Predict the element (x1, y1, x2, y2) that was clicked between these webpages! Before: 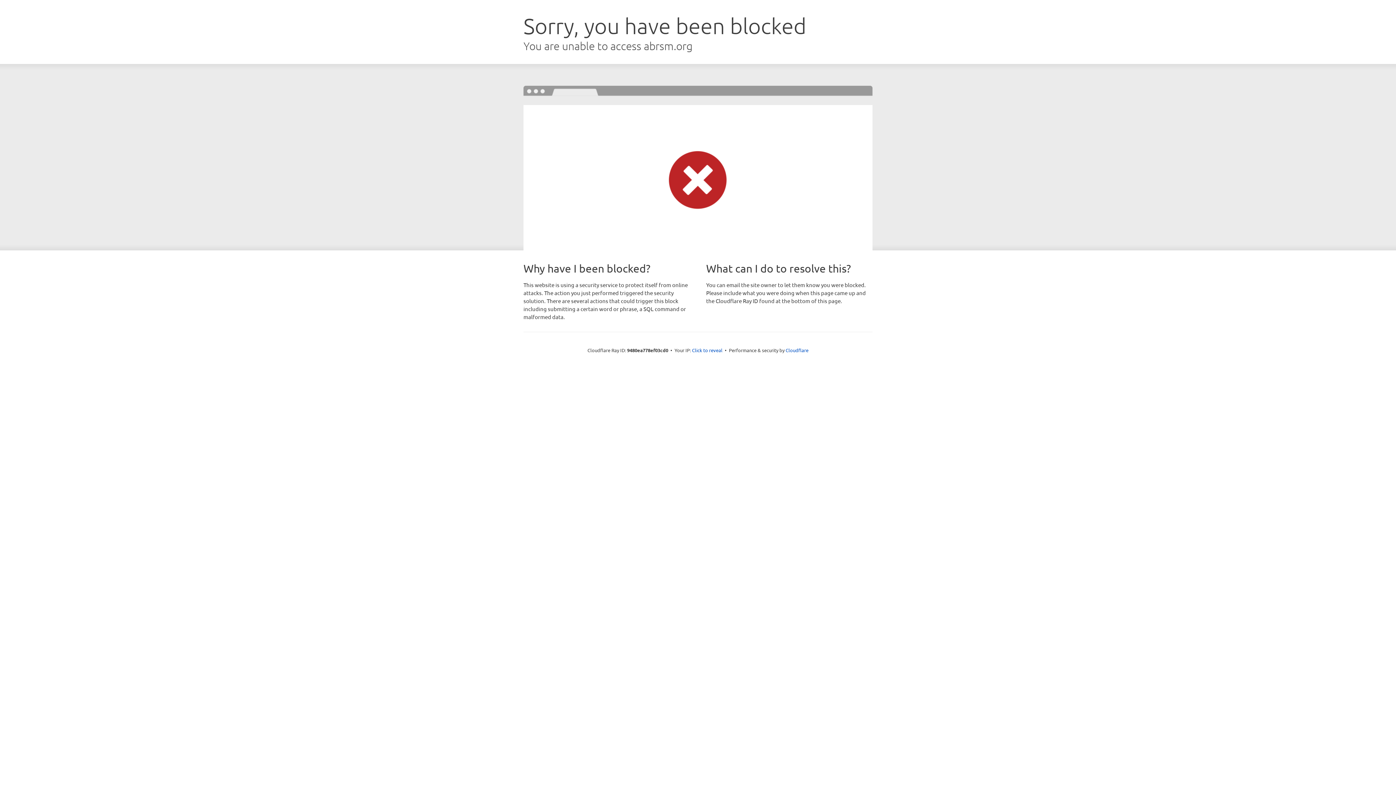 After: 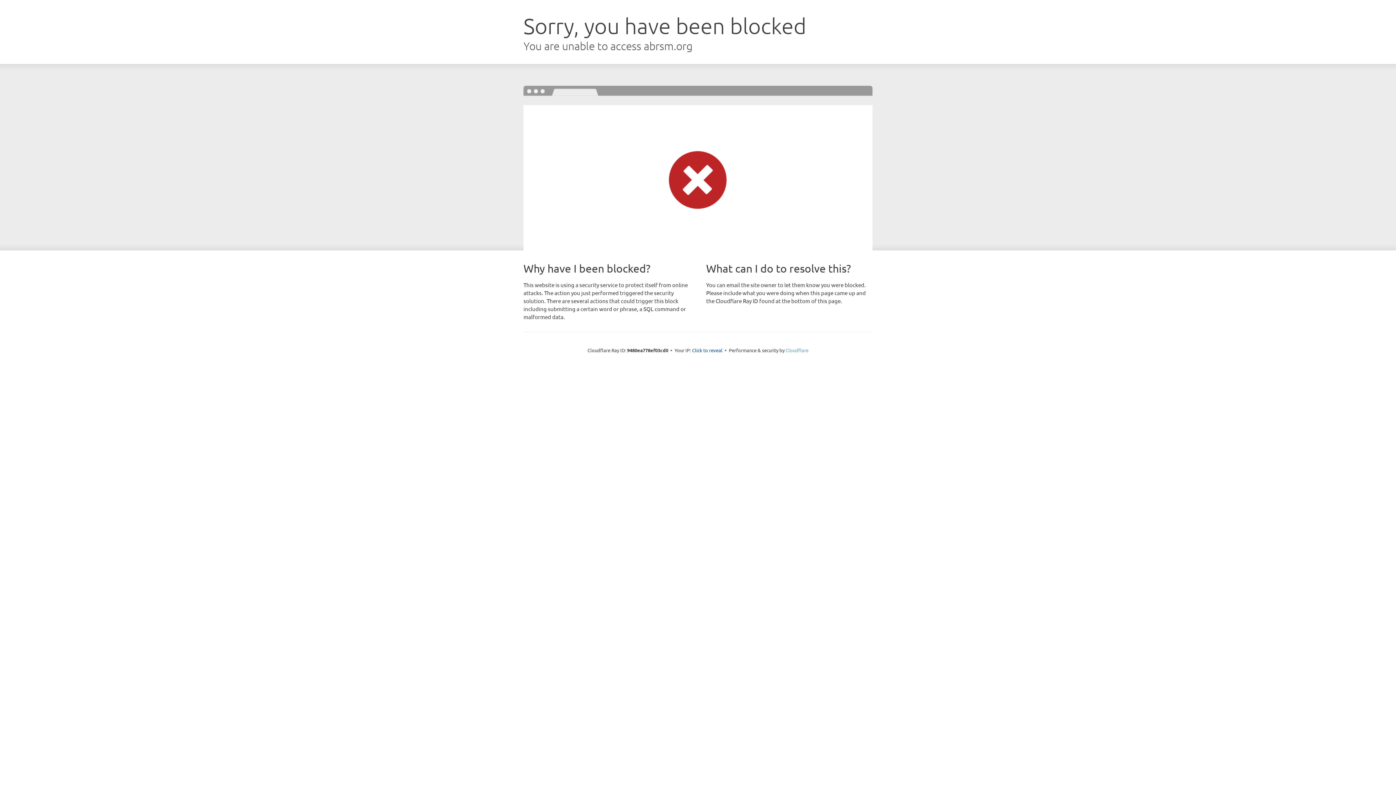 Action: bbox: (785, 347, 808, 353) label: Cloudflare